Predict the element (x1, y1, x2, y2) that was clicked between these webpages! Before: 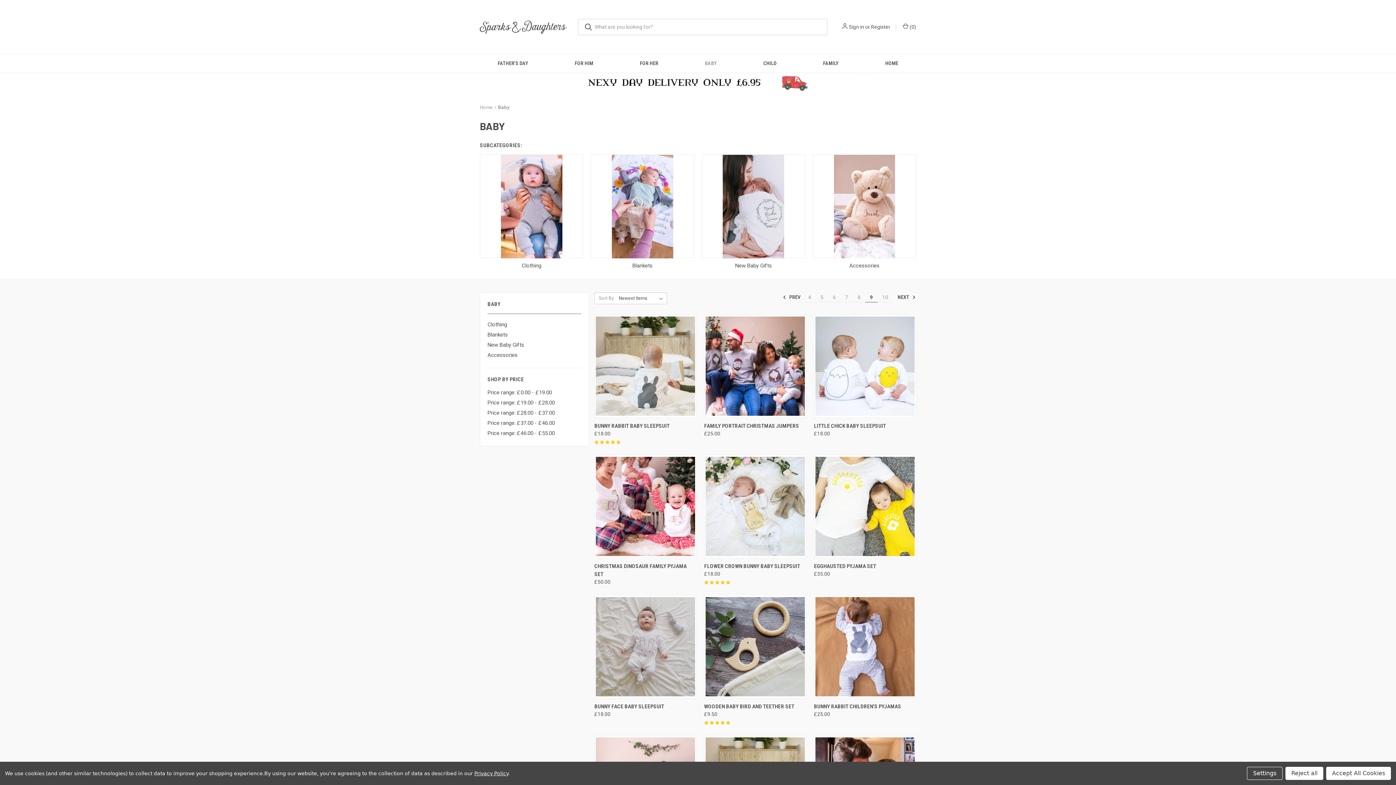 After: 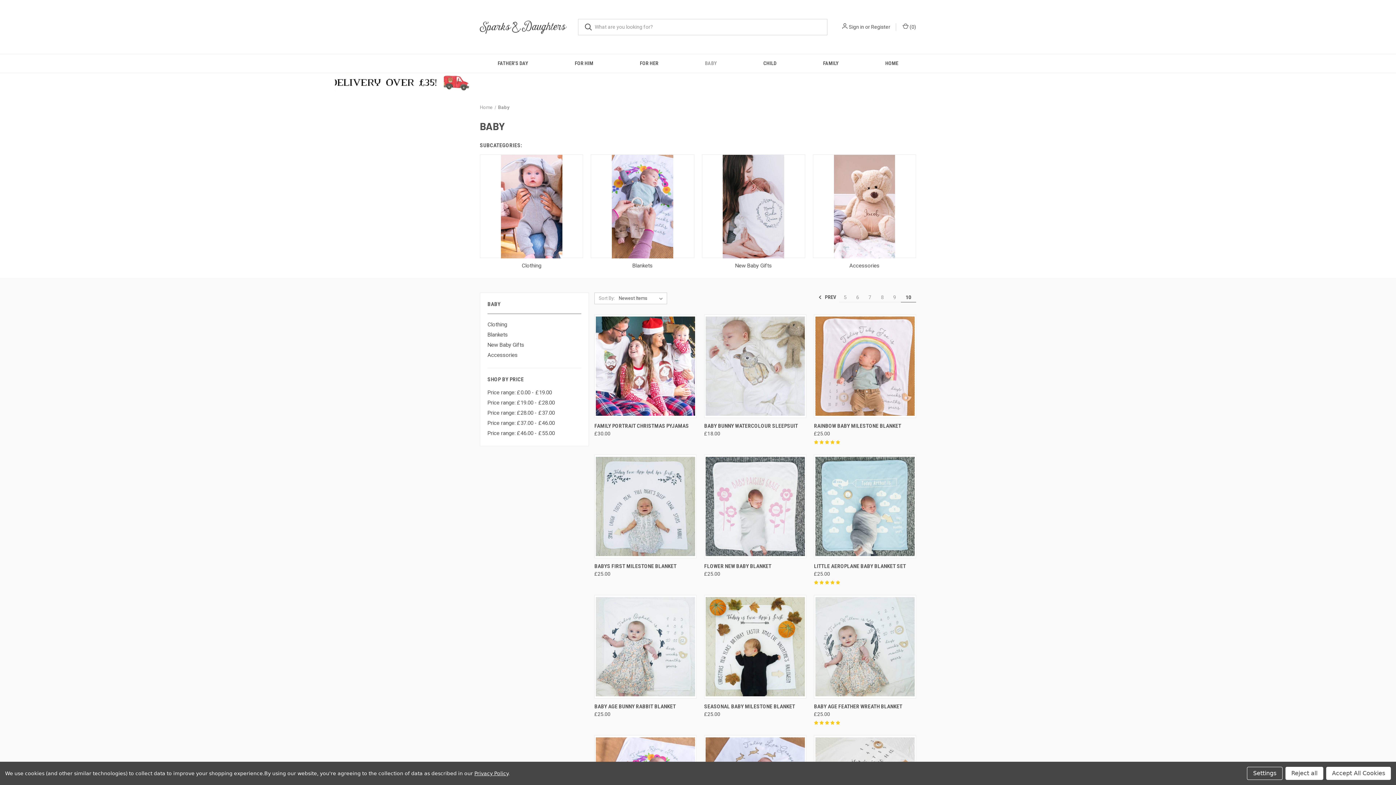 Action: bbox: (895, 293, 916, 302) label: Next